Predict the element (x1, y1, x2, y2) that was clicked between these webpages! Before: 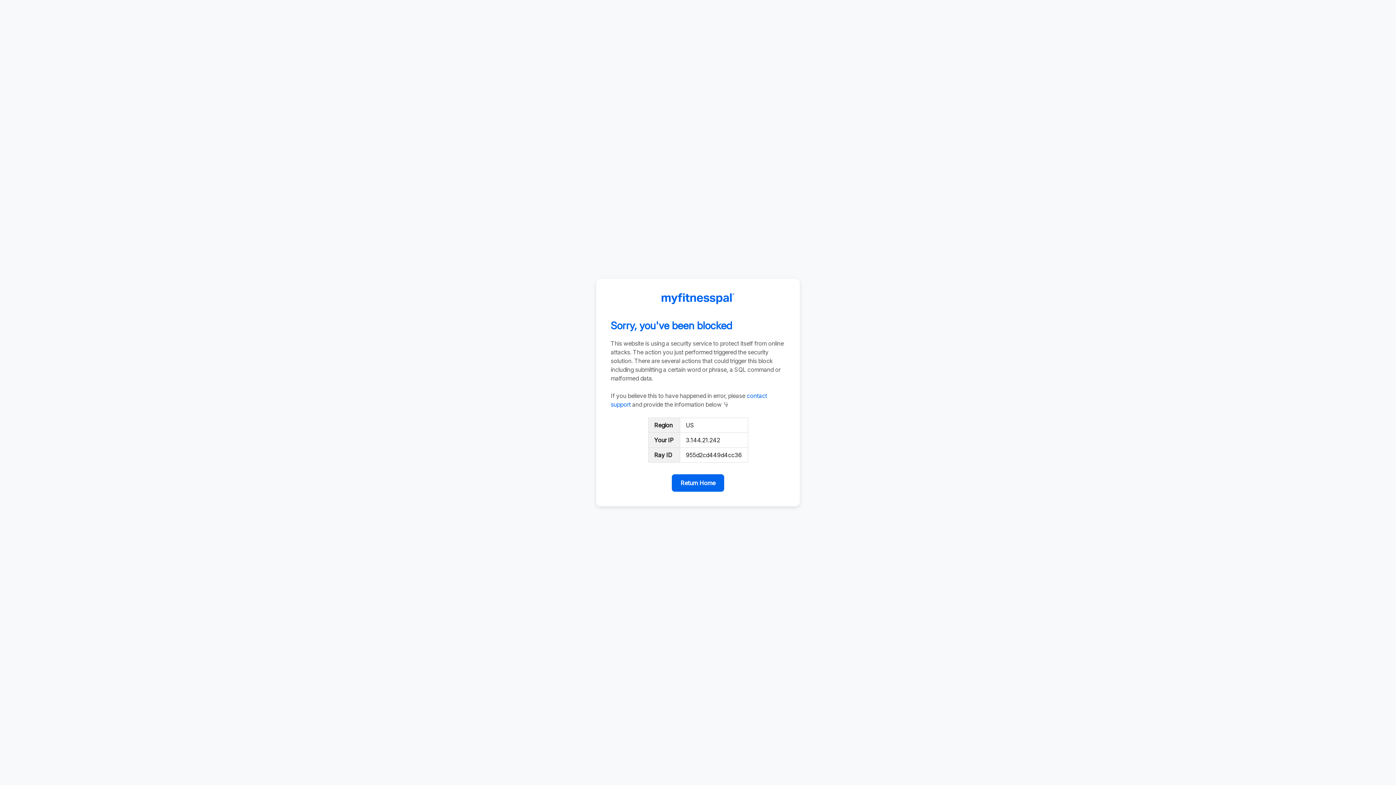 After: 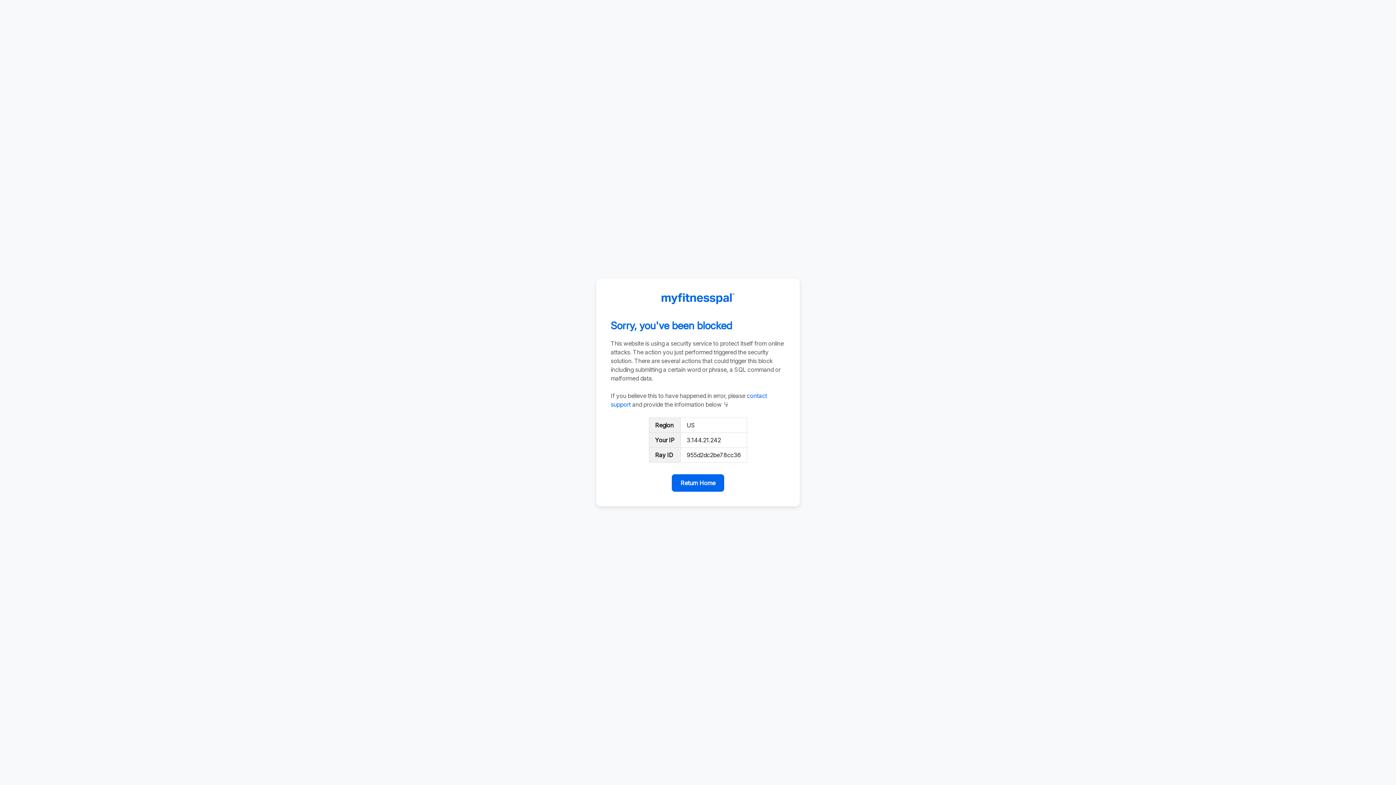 Action: bbox: (672, 474, 724, 492) label: Return Home